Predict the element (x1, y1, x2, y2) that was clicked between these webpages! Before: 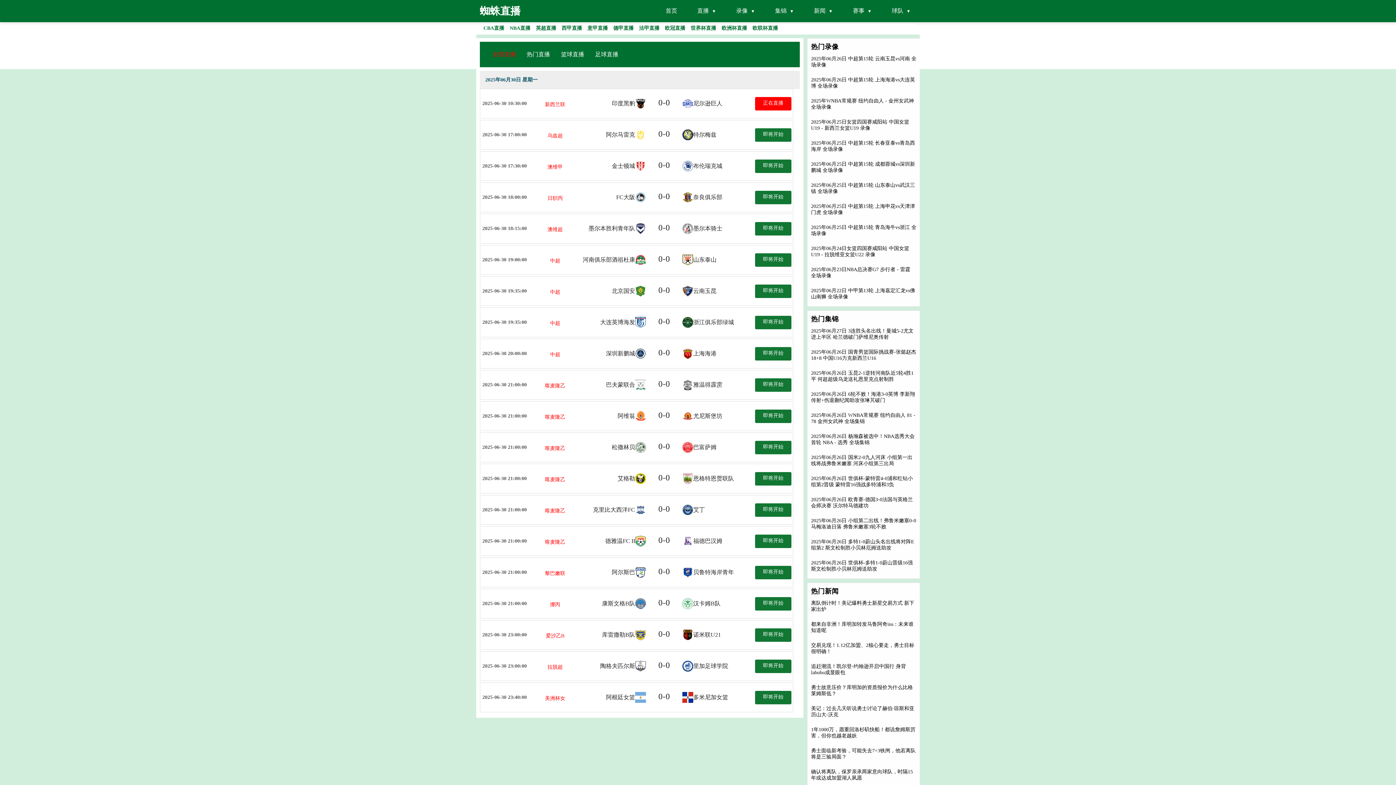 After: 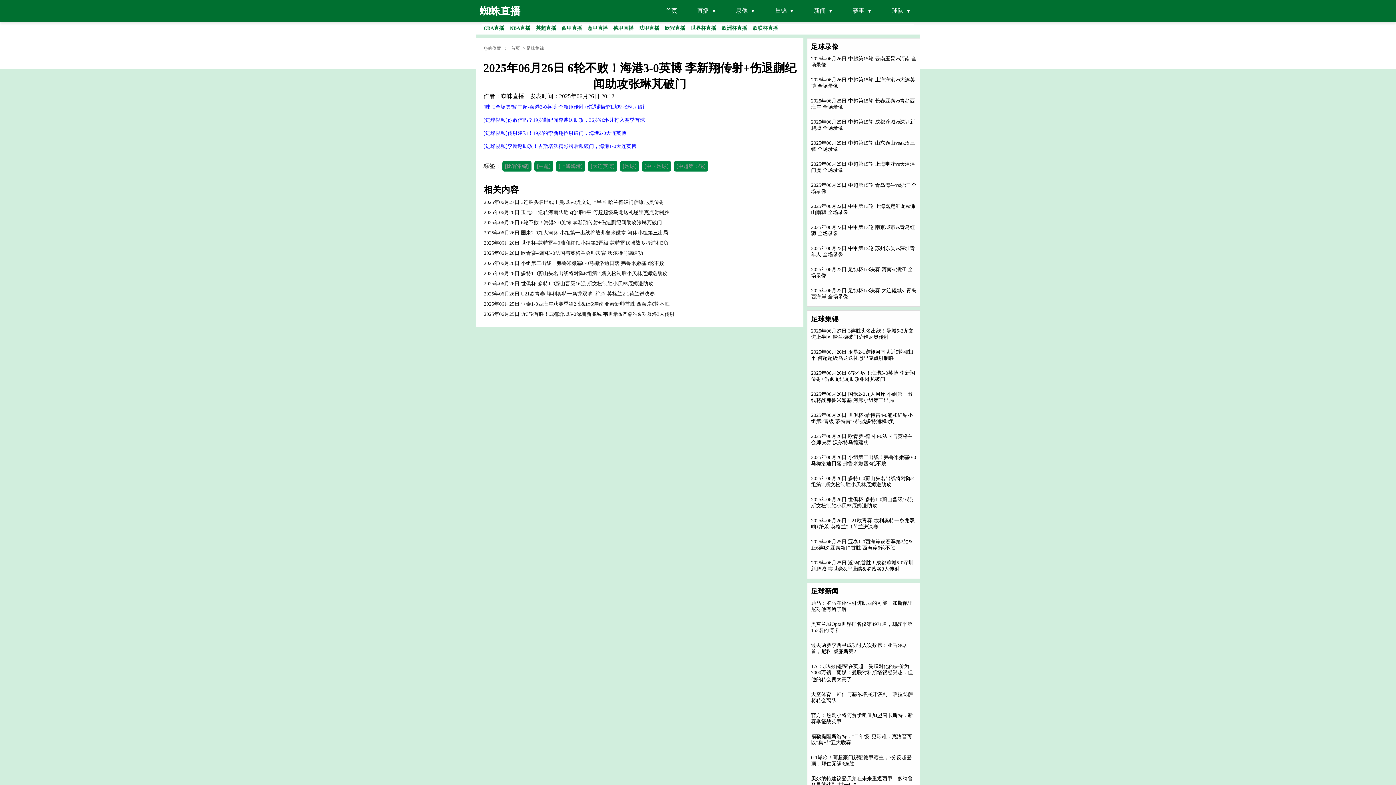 Action: label: 2025年06月26日 6轮不败！海港3-0英博 李新翔传射+伤退蒯纪闻助攻张琳芃破门 bbox: (811, 391, 915, 404)